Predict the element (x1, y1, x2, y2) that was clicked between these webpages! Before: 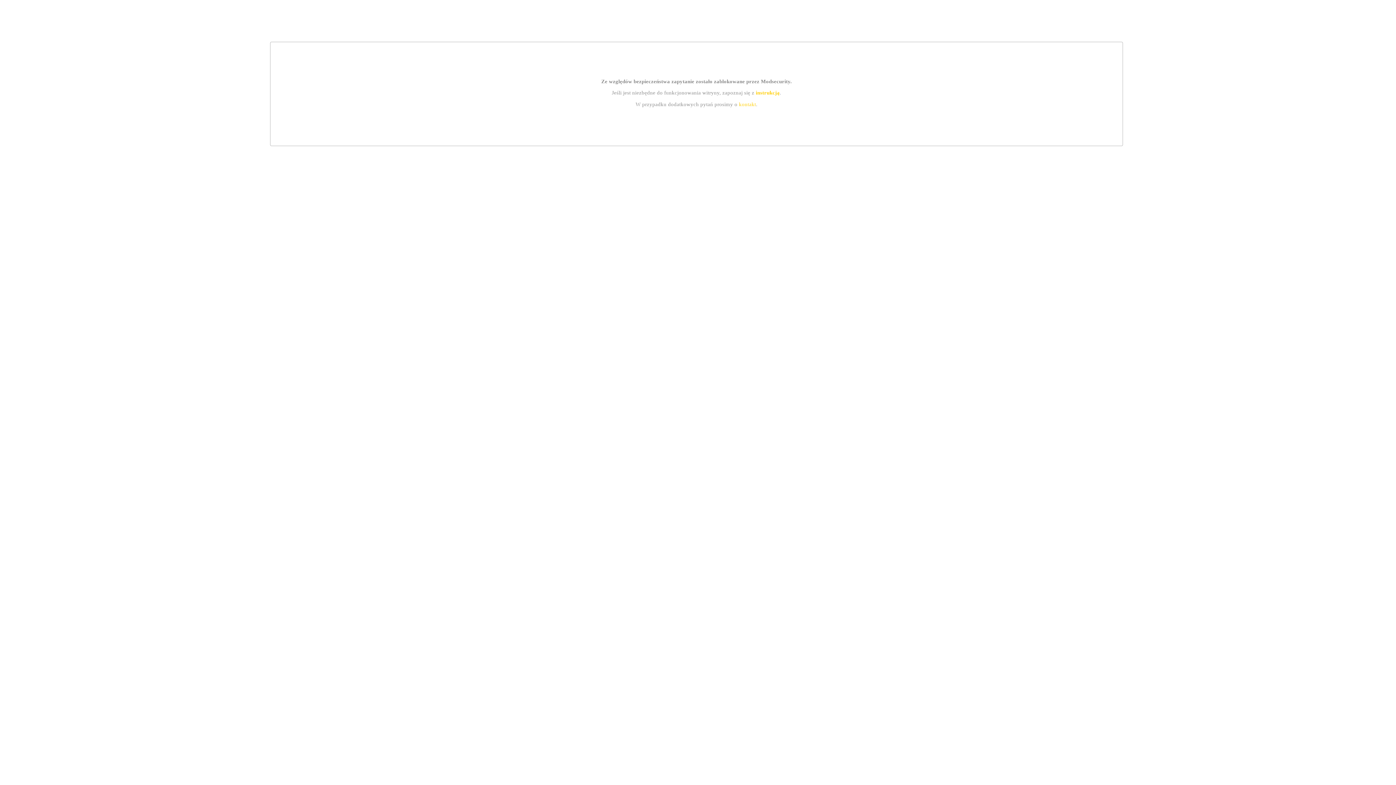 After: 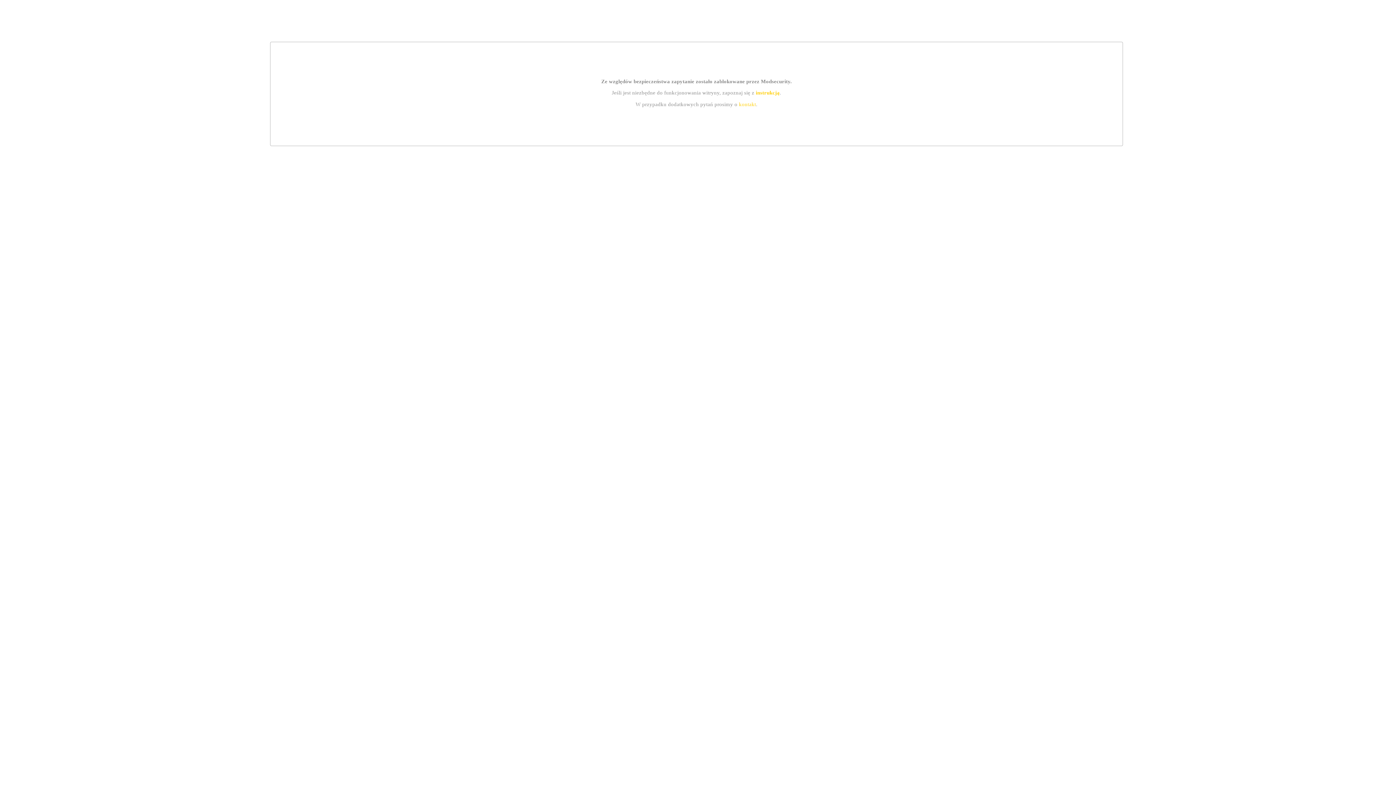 Action: label: instrukcją bbox: (755, 89, 779, 95)